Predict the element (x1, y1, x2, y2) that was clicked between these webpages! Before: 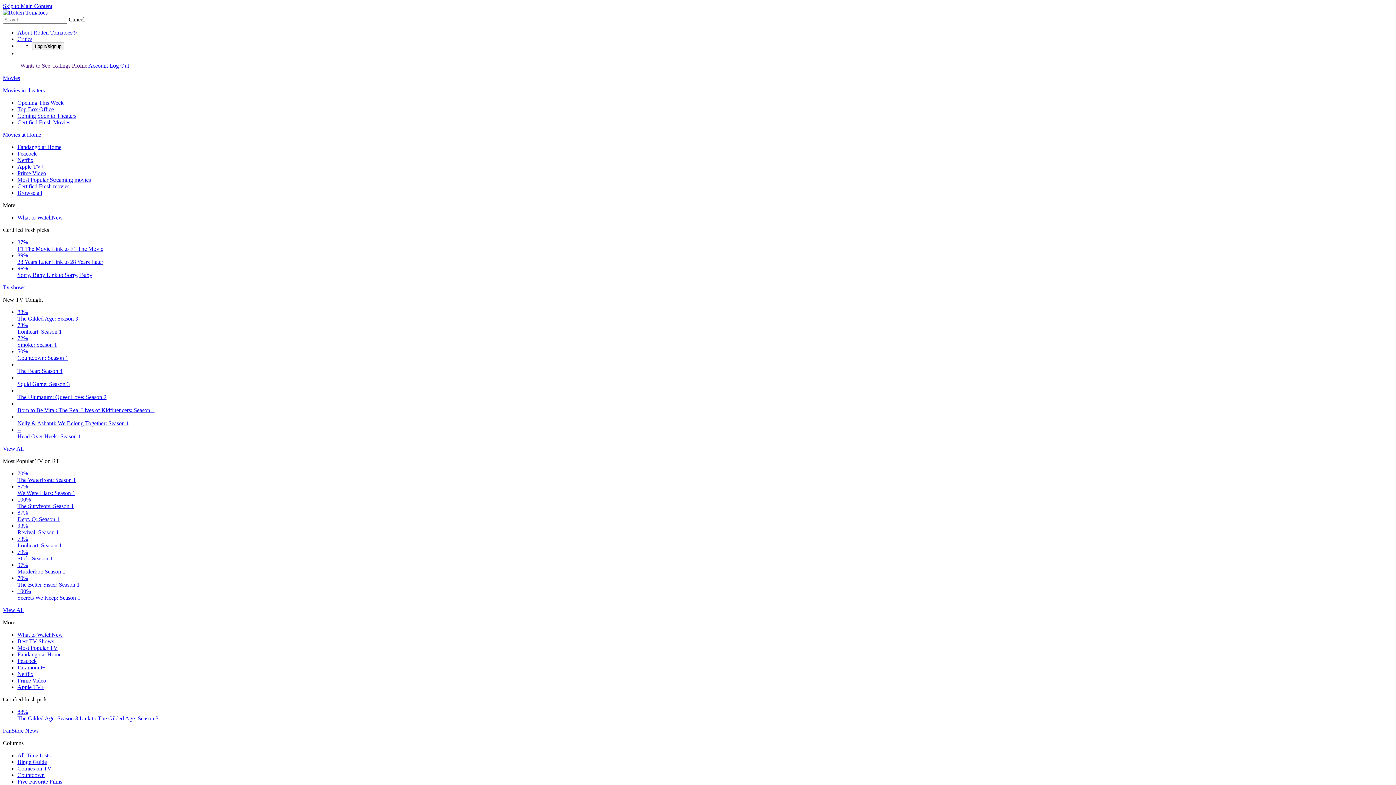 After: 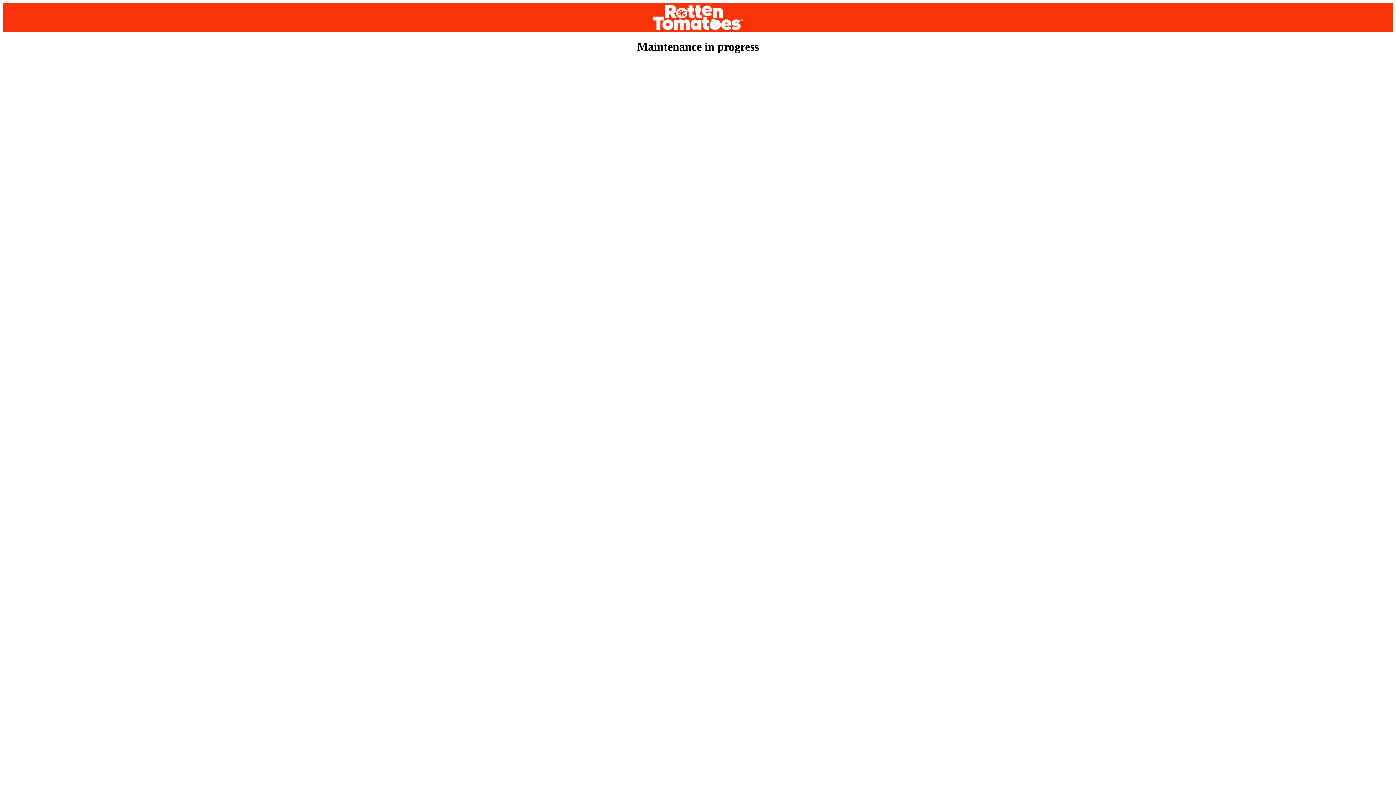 Action: label: Apple TV+ bbox: (17, 684, 44, 690)